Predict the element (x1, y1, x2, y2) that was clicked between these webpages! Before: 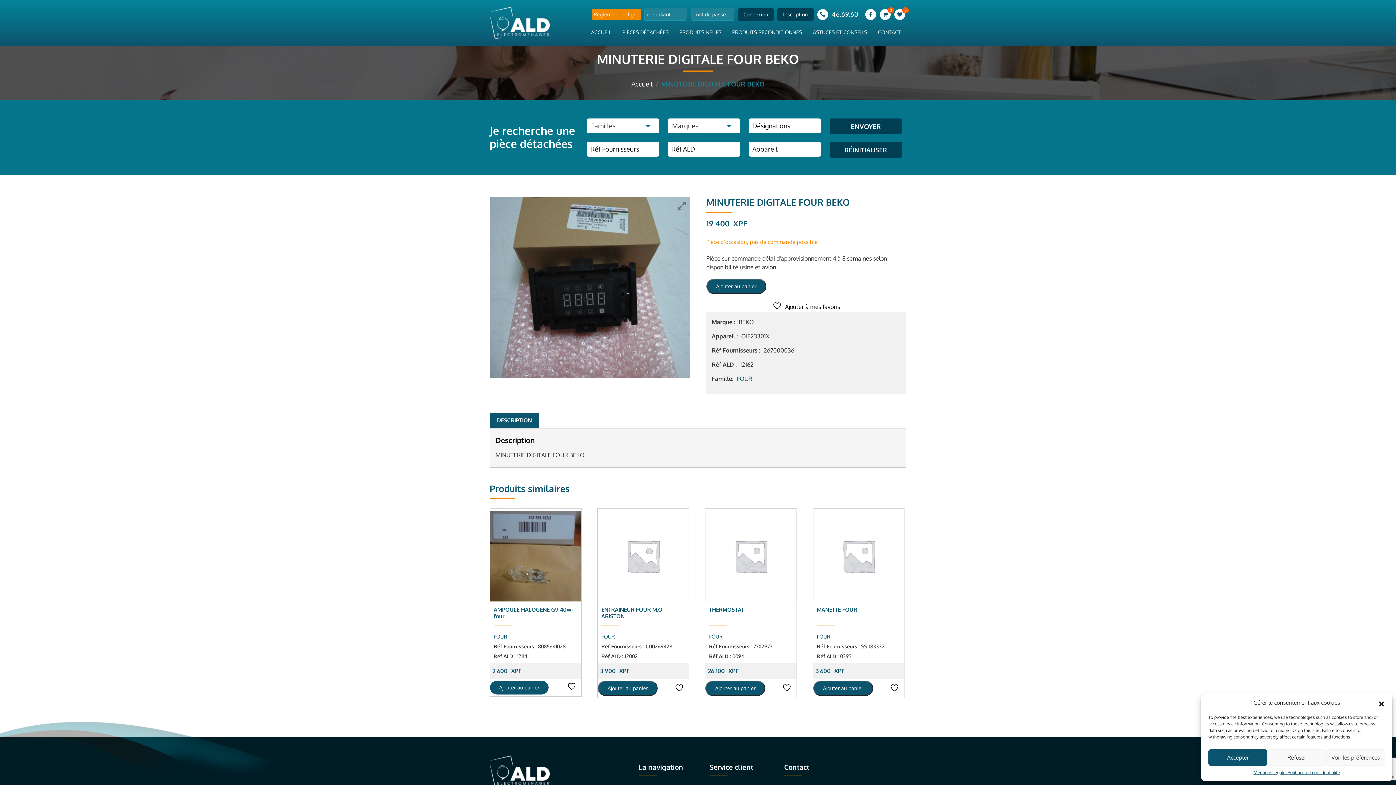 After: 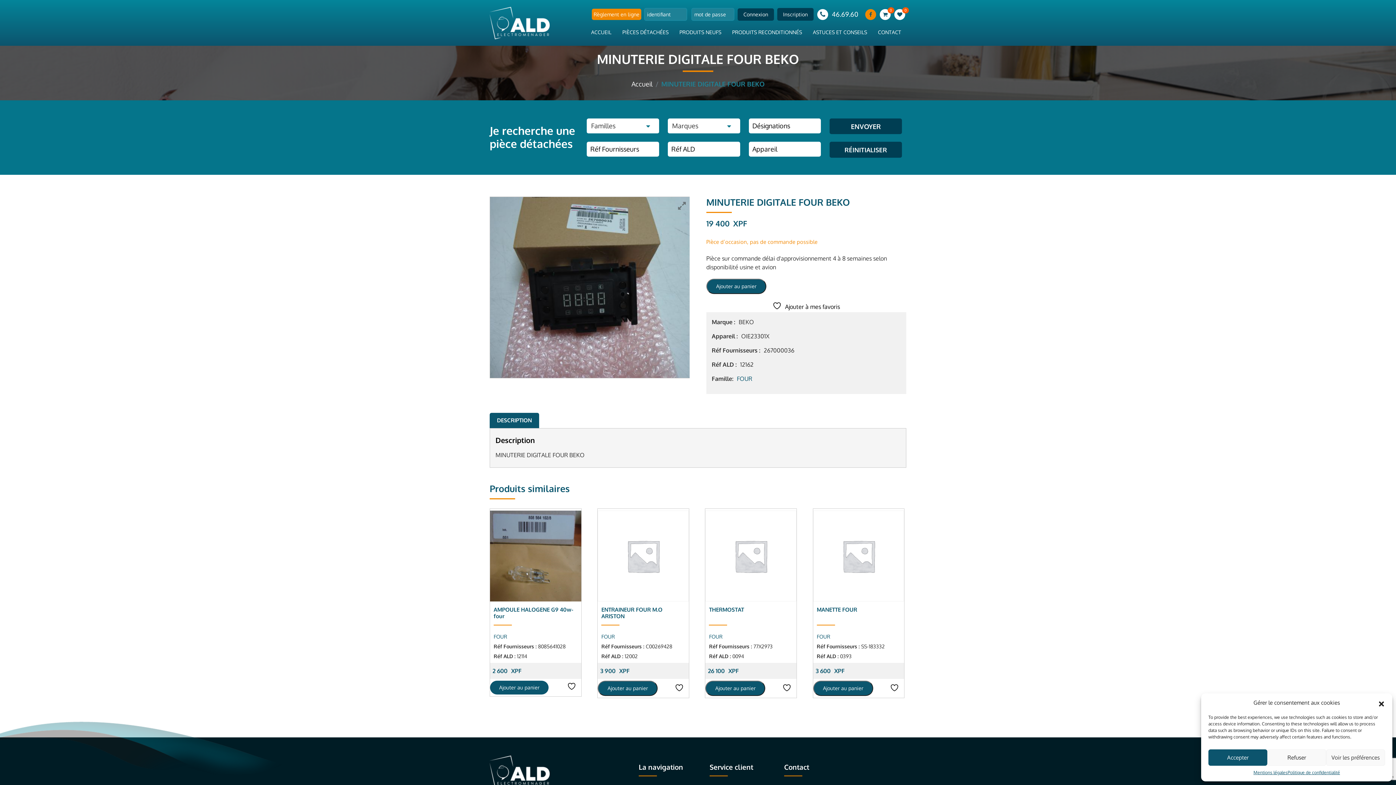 Action: bbox: (869, 11, 872, 17)